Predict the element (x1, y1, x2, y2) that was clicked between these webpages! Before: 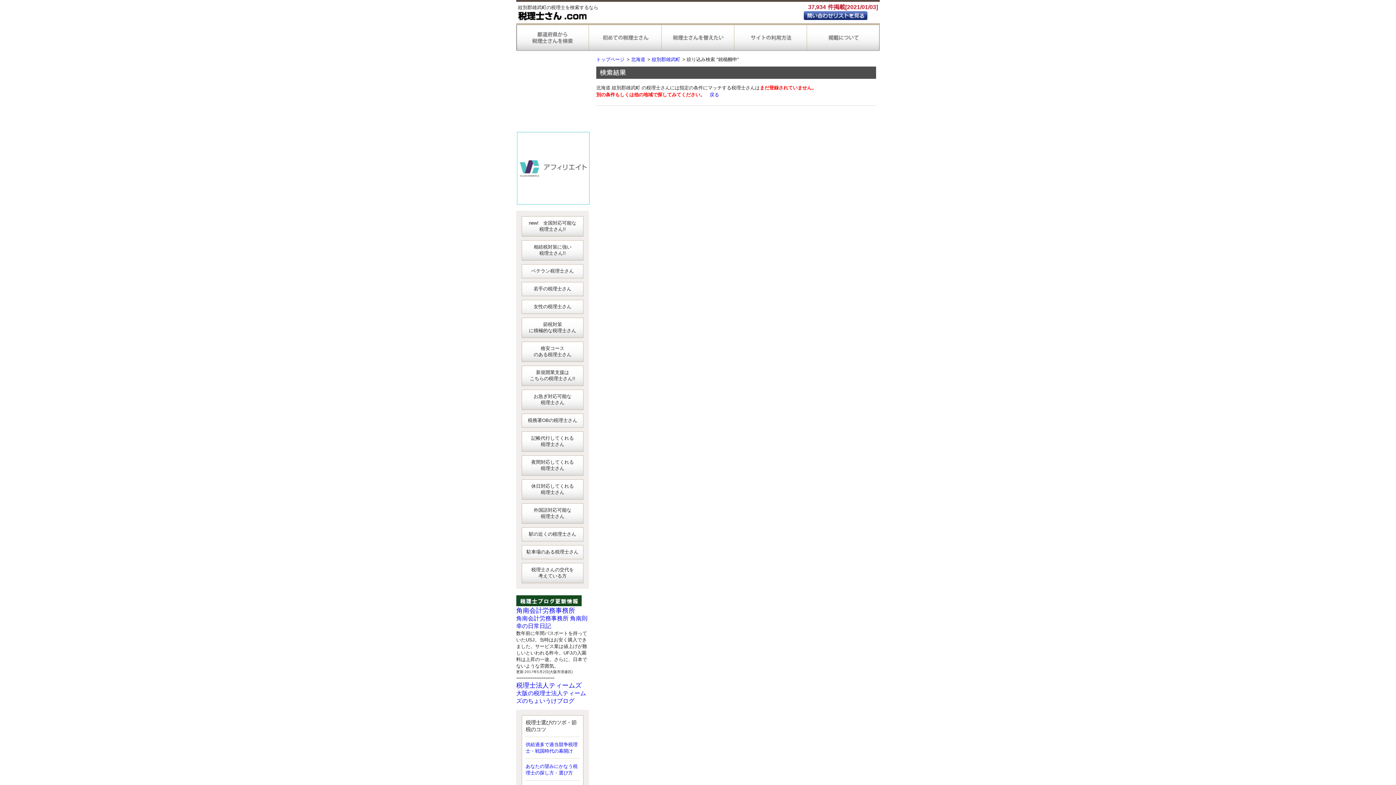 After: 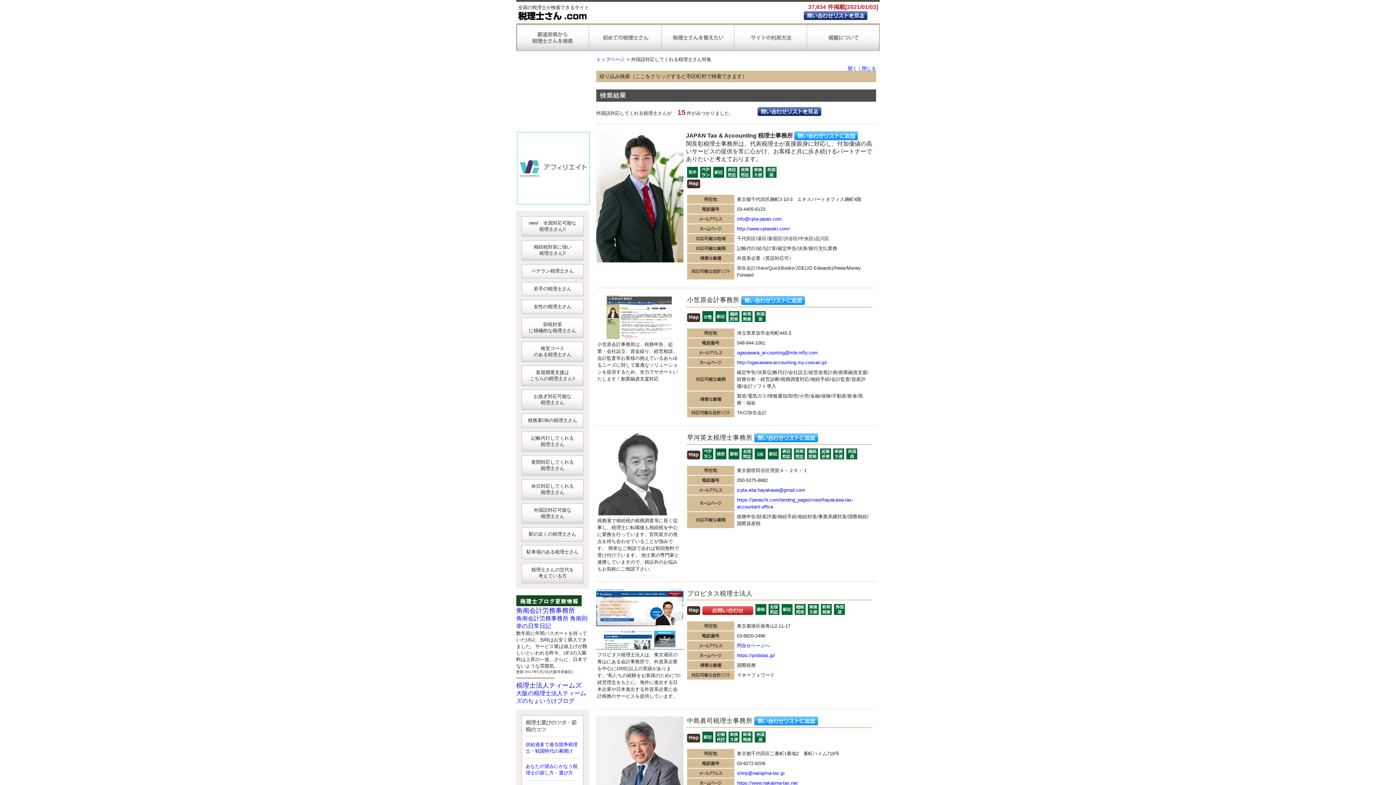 Action: label: 外国語対応可能な
税理士さん bbox: (521, 503, 583, 524)